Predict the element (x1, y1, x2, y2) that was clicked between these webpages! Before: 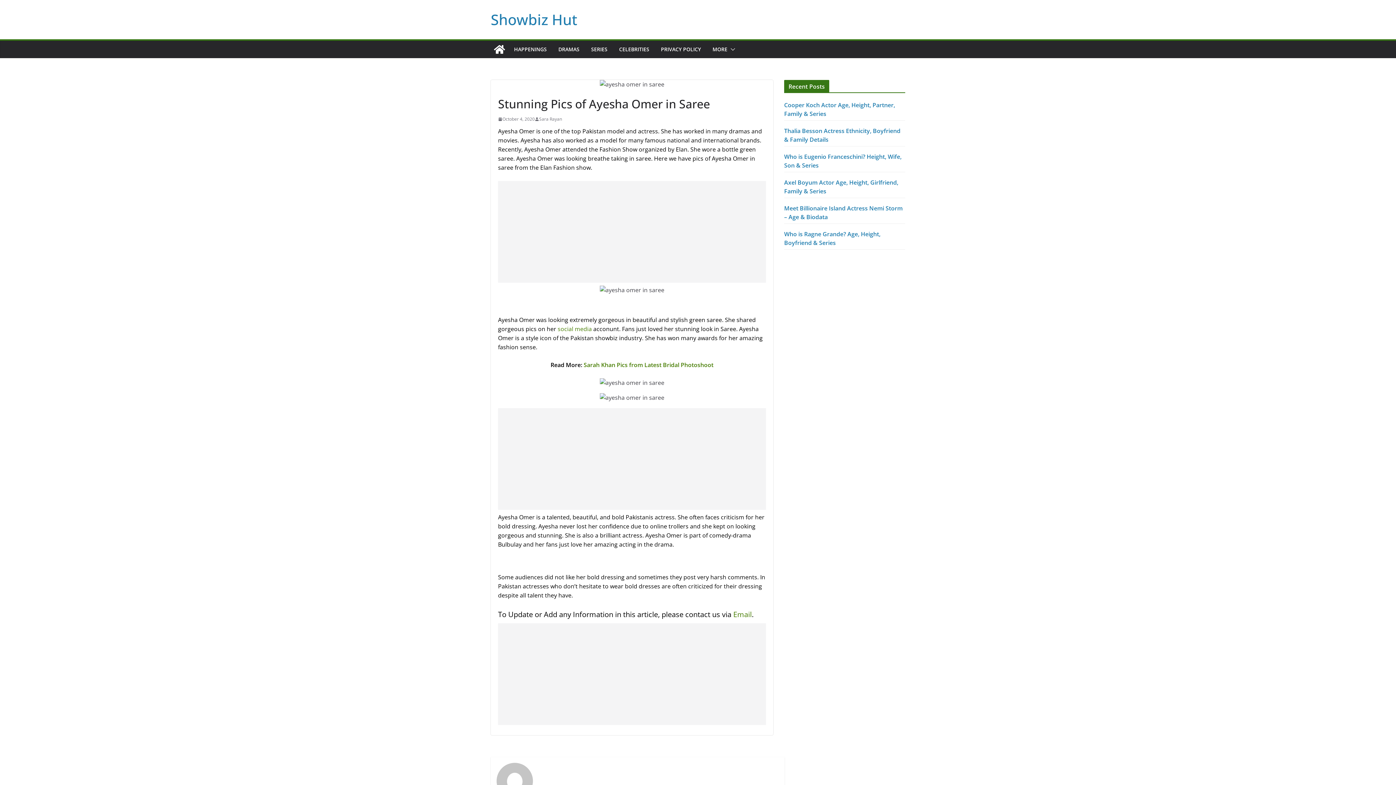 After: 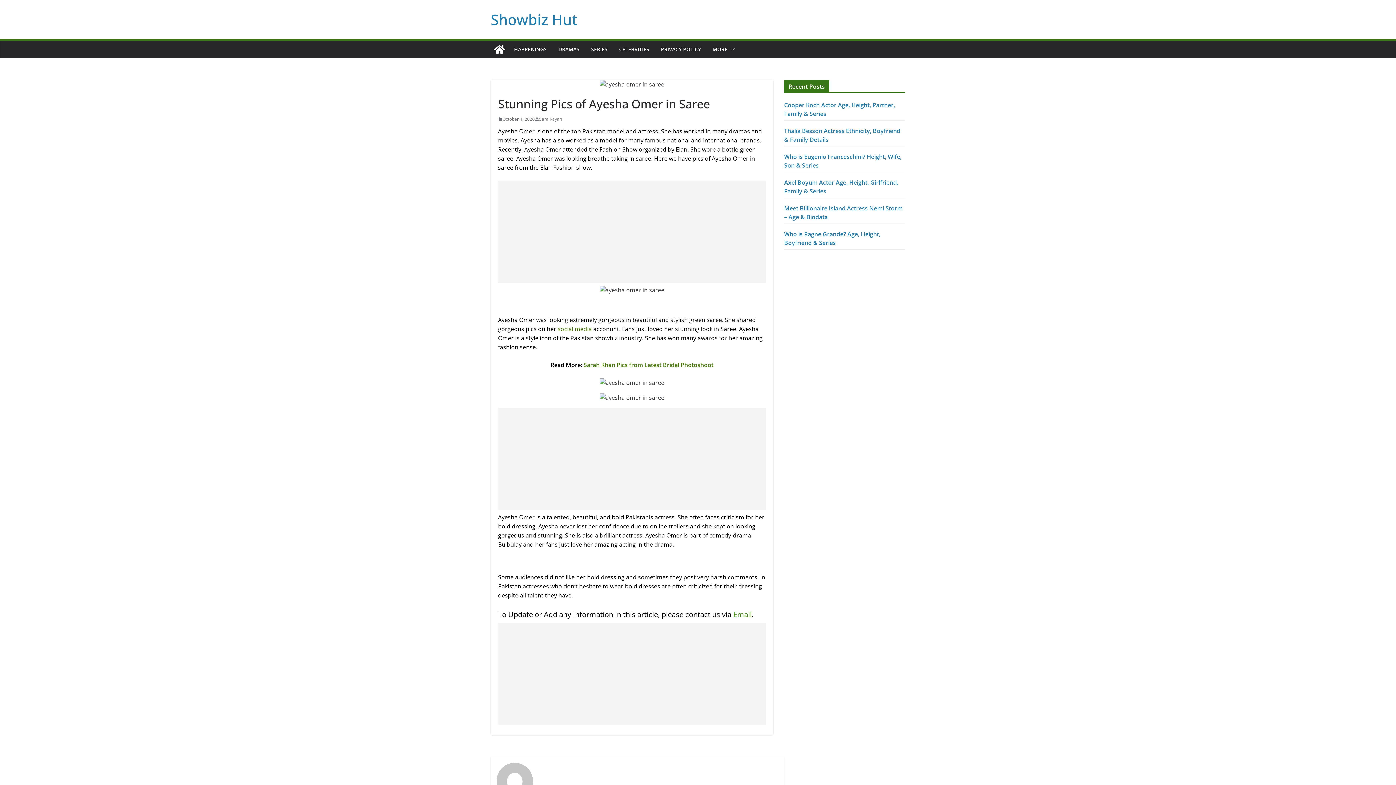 Action: label: Email bbox: (733, 609, 752, 619)